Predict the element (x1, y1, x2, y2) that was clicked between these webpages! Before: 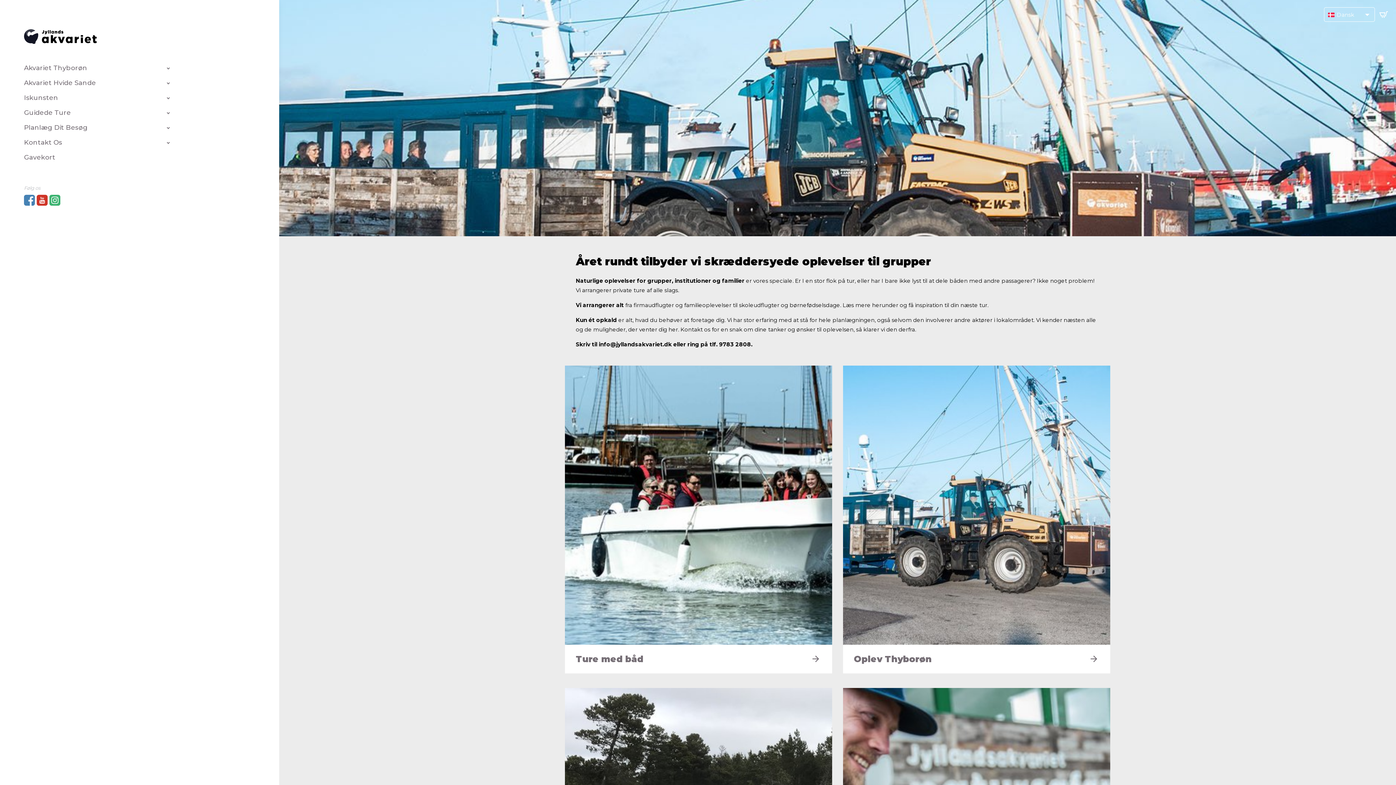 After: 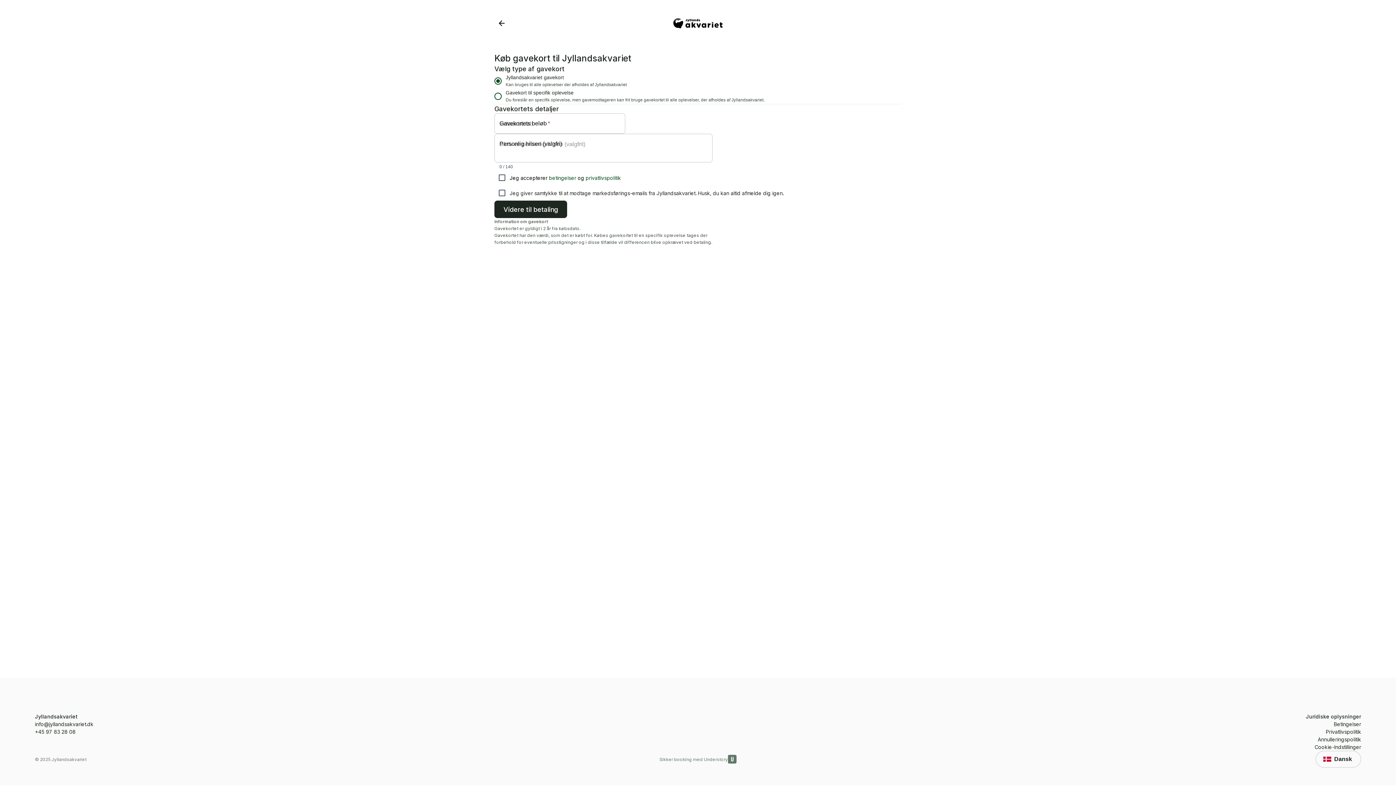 Action: bbox: (24, 153, 55, 161) label: Gavekort